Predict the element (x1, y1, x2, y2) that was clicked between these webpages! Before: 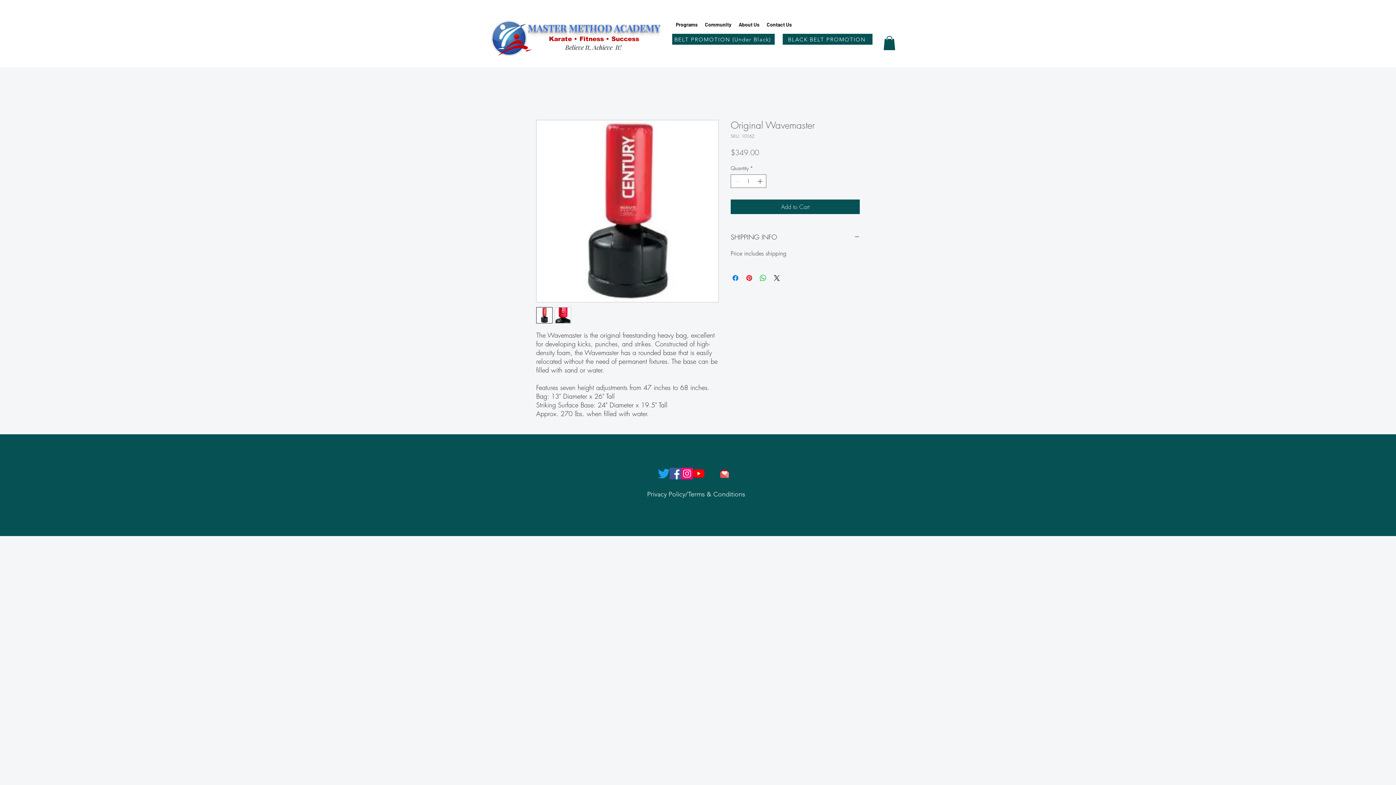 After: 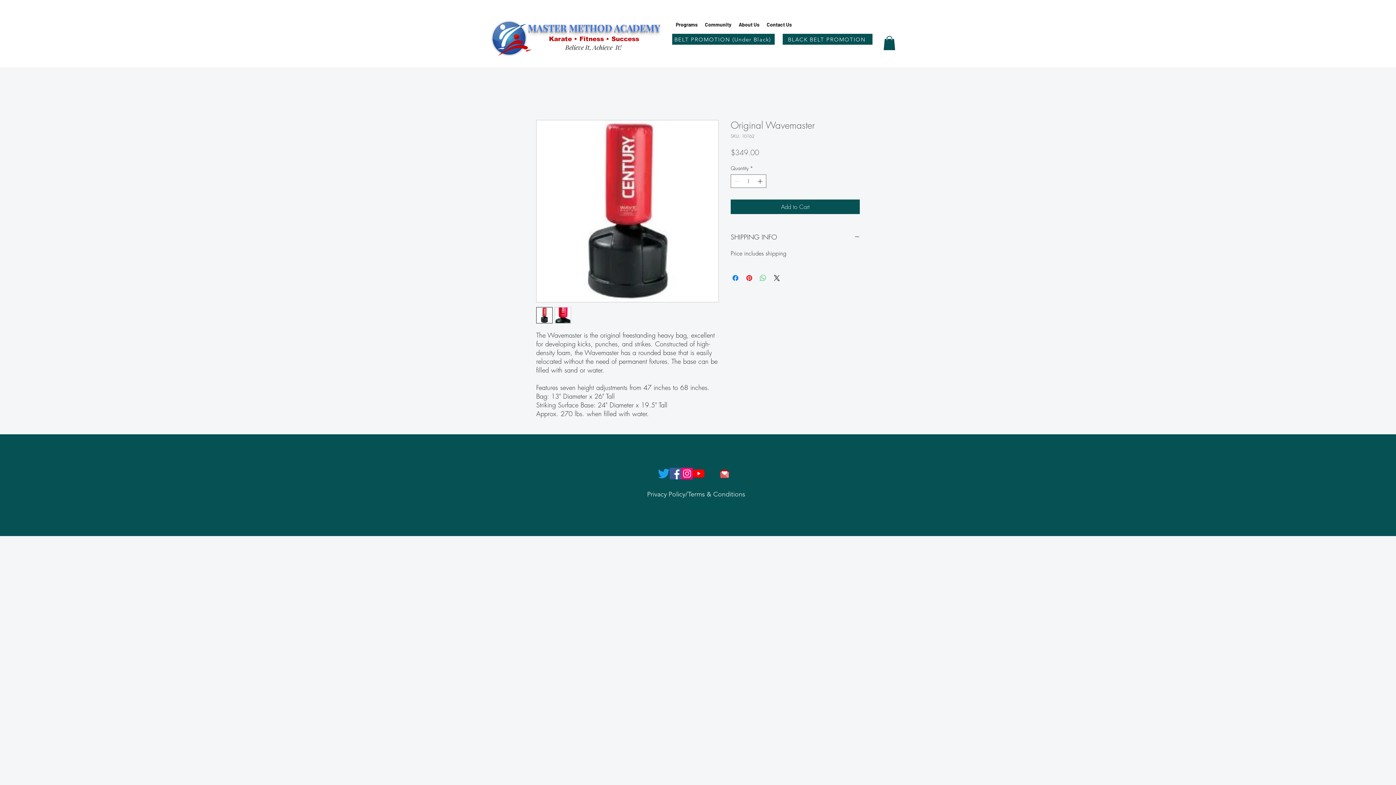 Action: label: Share on WhatsApp bbox: (758, 273, 767, 282)